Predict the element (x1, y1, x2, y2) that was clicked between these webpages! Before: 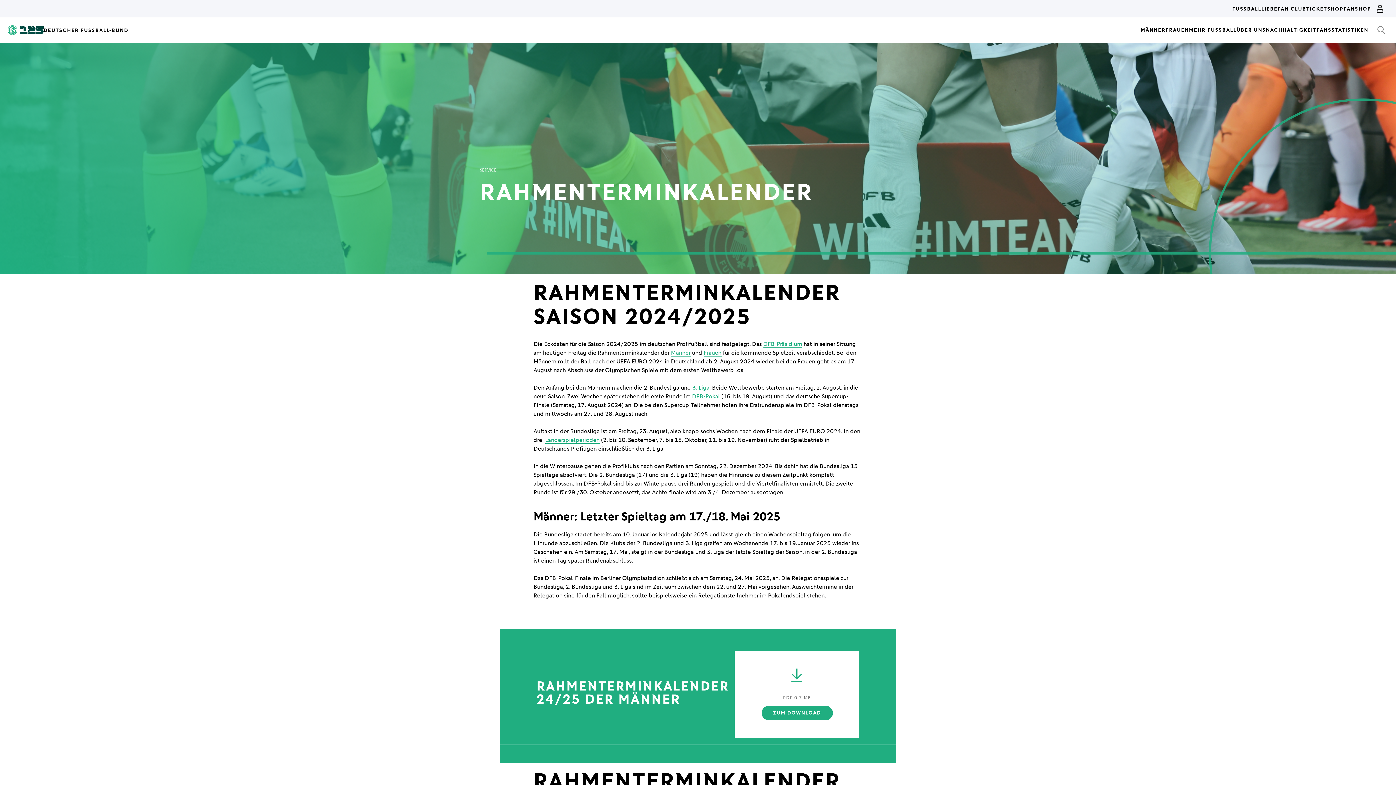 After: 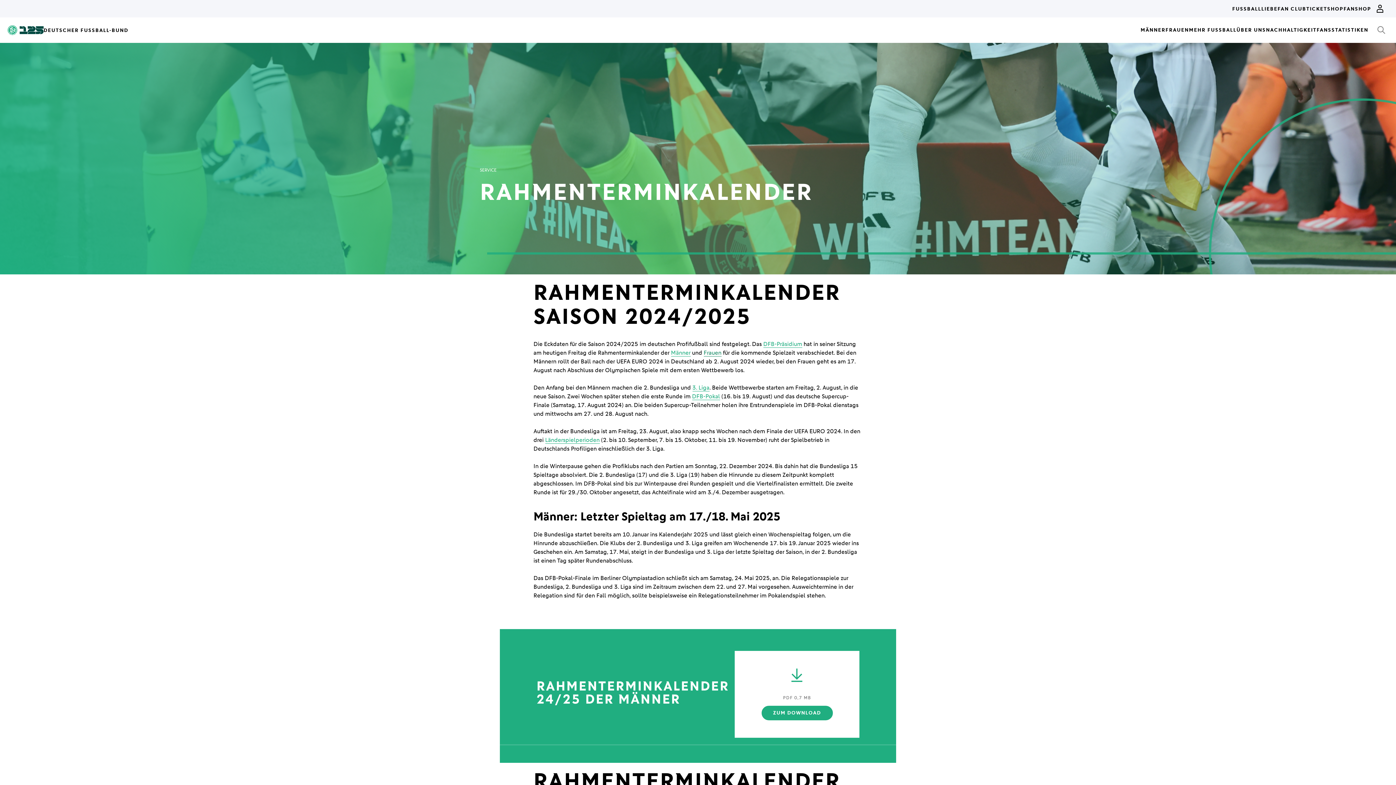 Action: bbox: (703, 349, 721, 356) label: Frauen